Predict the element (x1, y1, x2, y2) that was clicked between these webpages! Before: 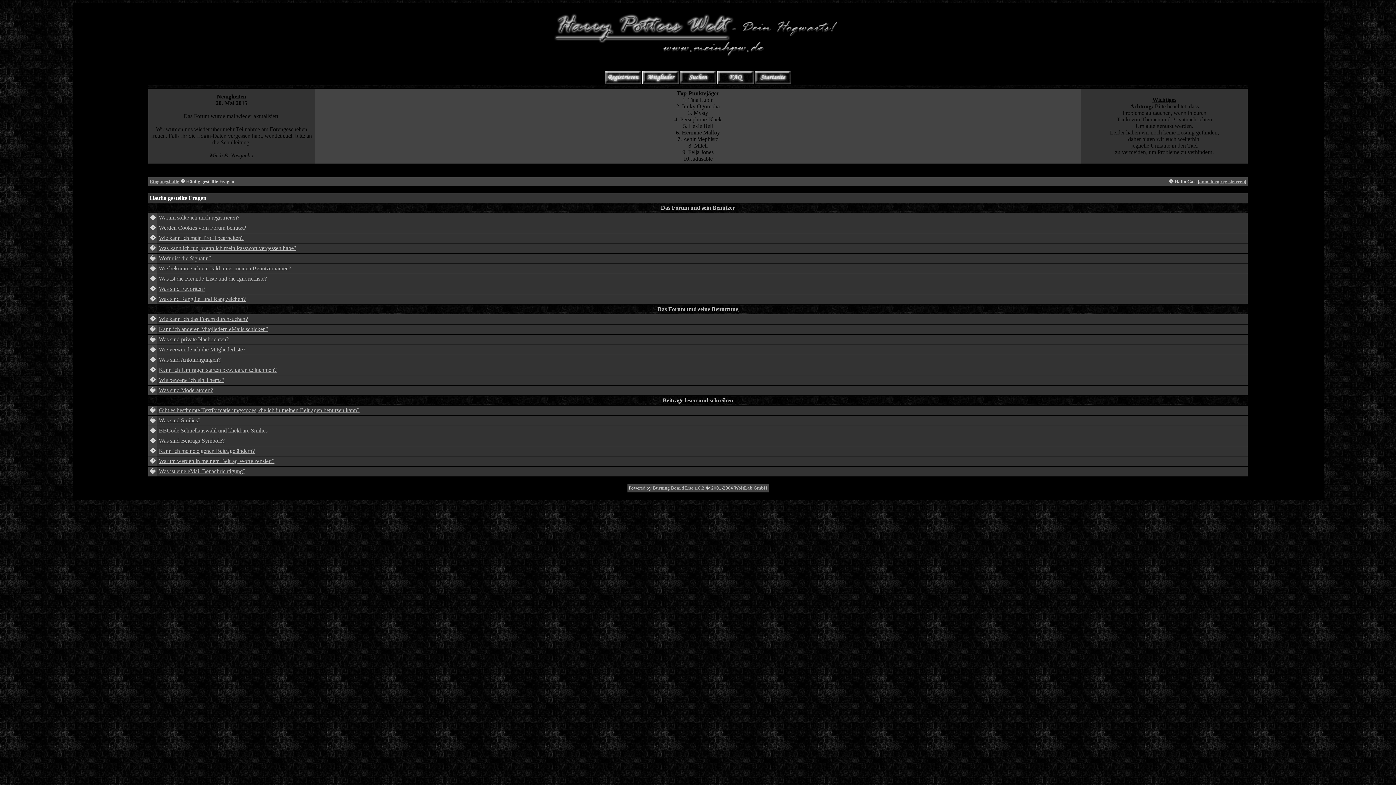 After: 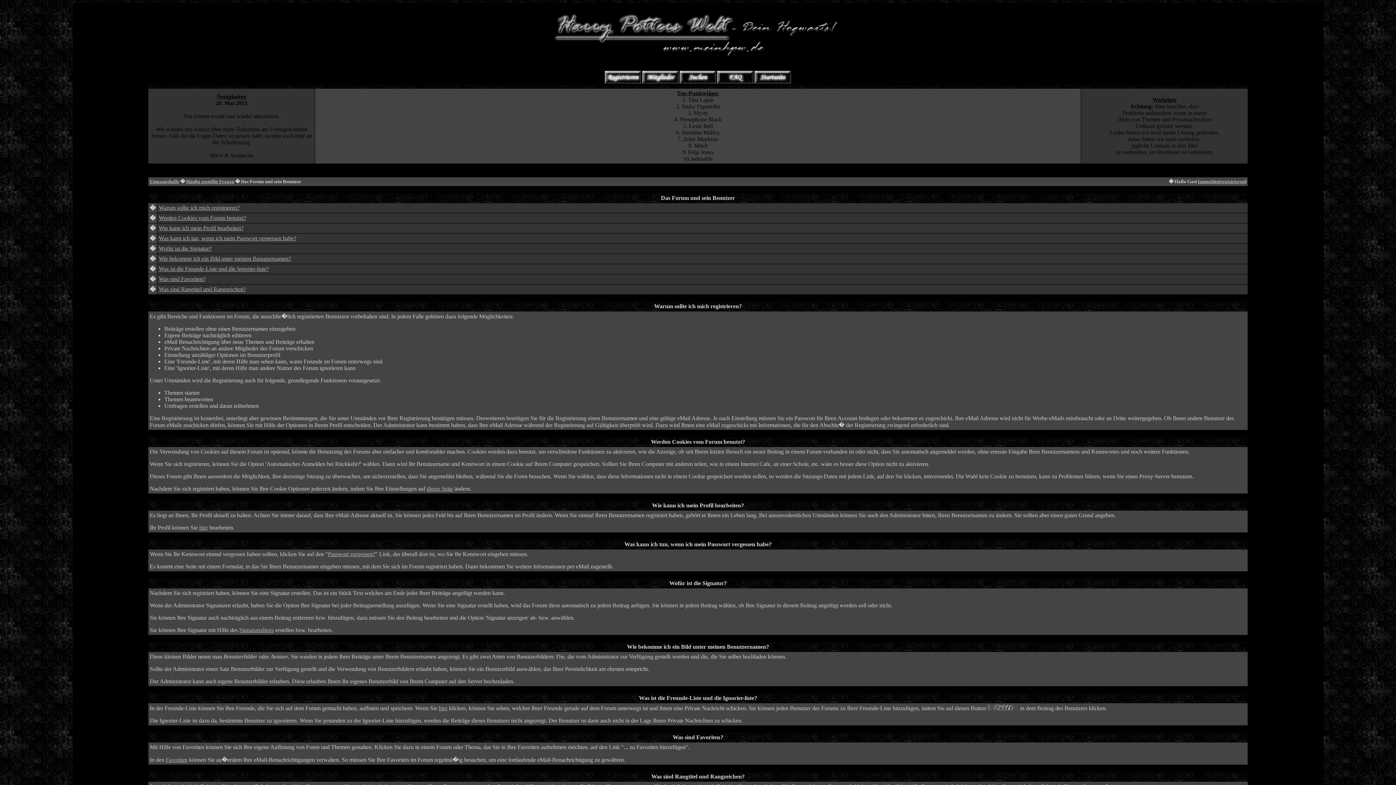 Action: bbox: (661, 204, 735, 210) label: Das Forum und sein Benutzer